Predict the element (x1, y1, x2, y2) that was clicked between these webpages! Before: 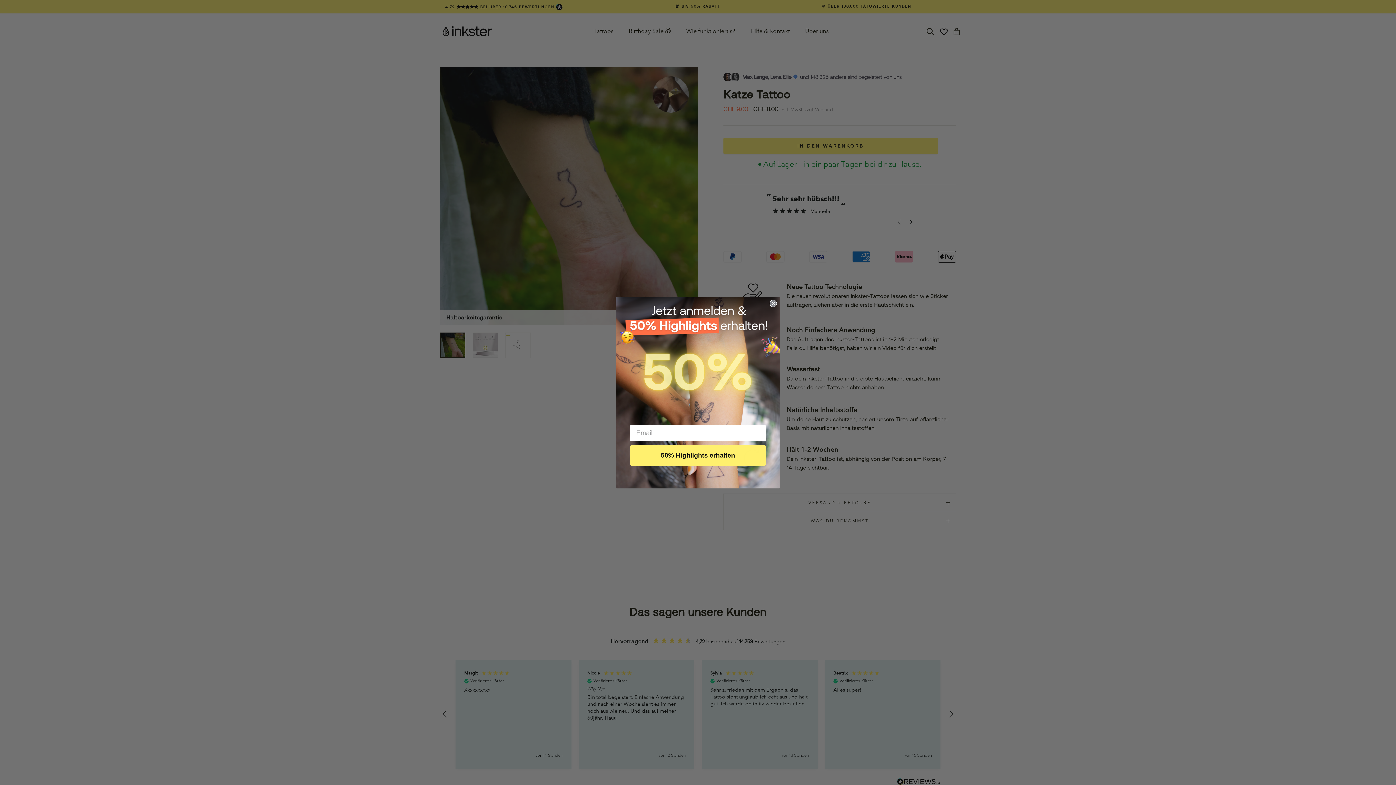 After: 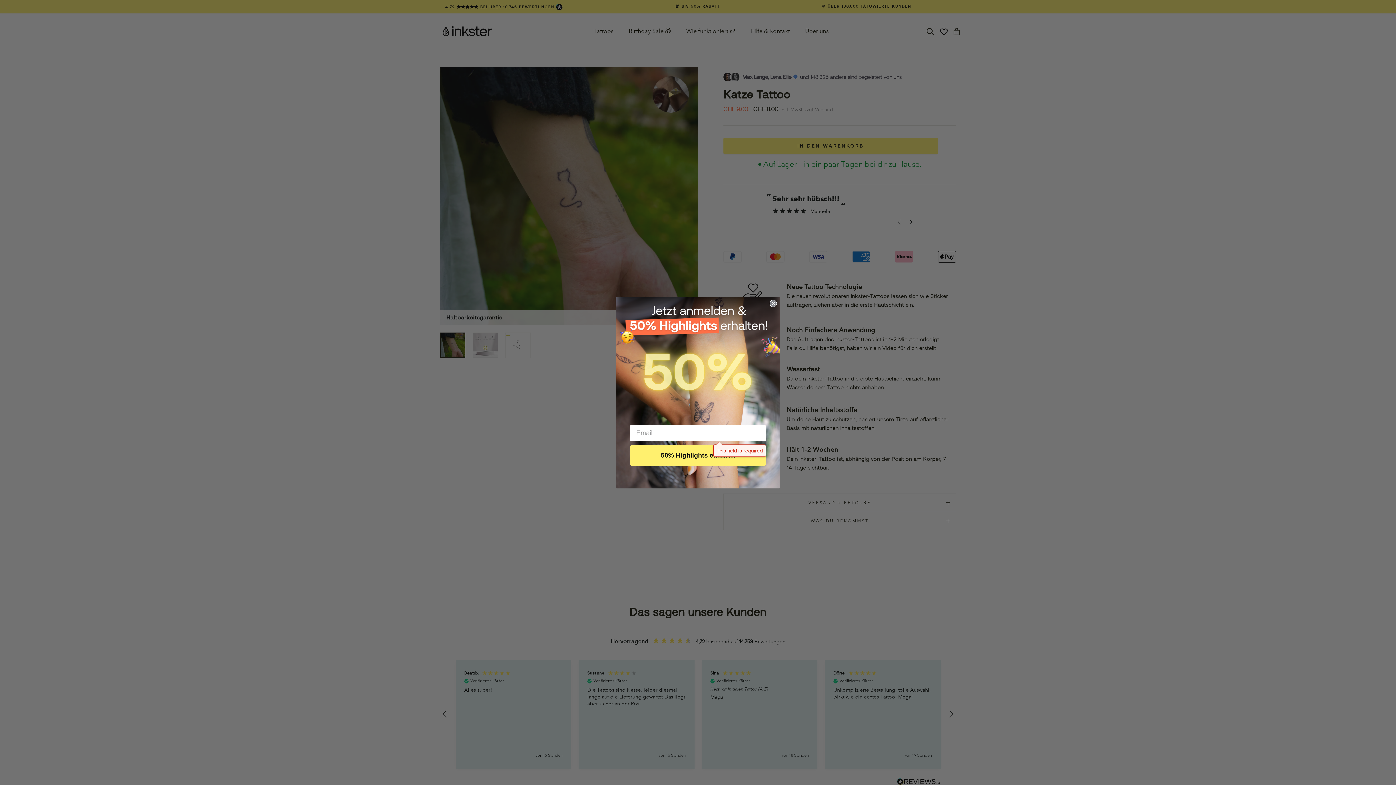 Action: bbox: (630, 444, 766, 466) label: 50% Highlights erhalten